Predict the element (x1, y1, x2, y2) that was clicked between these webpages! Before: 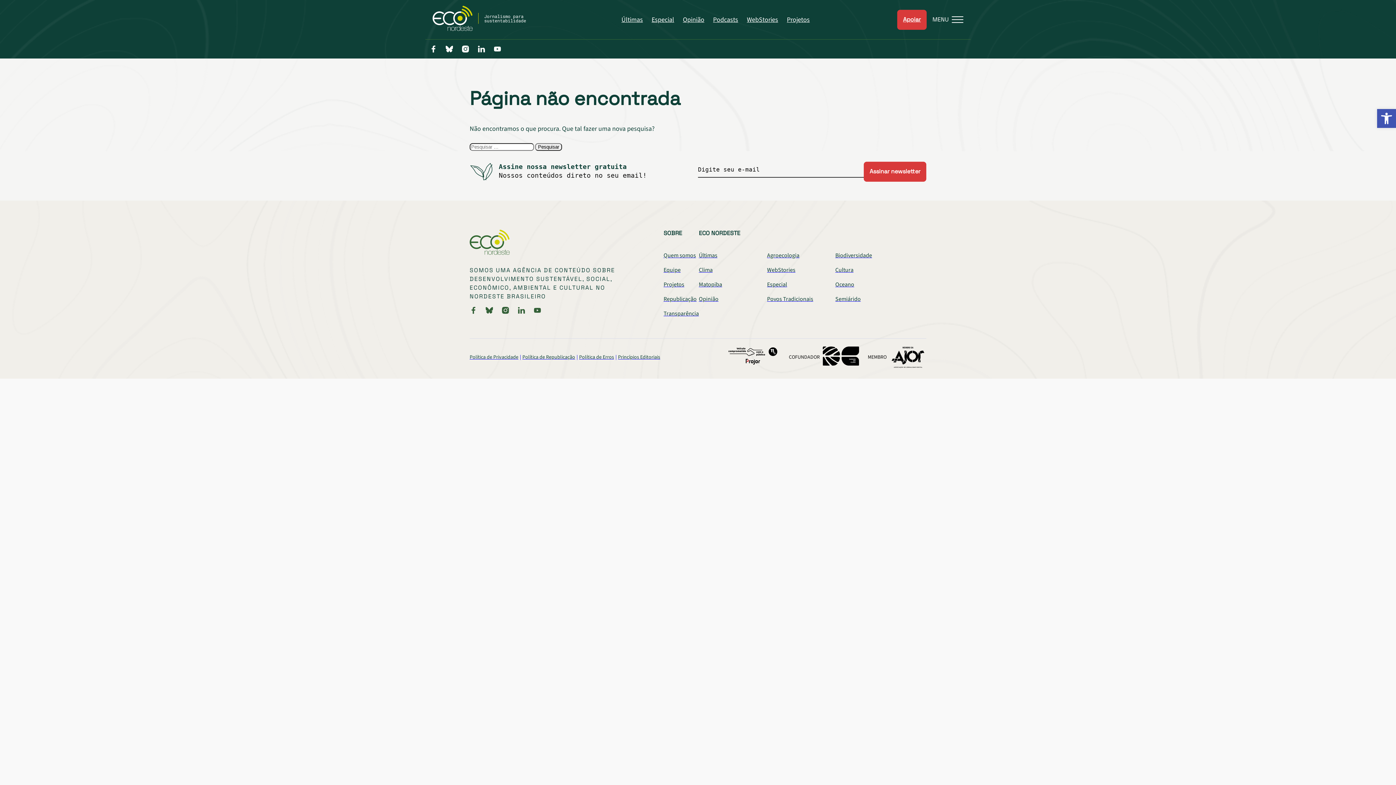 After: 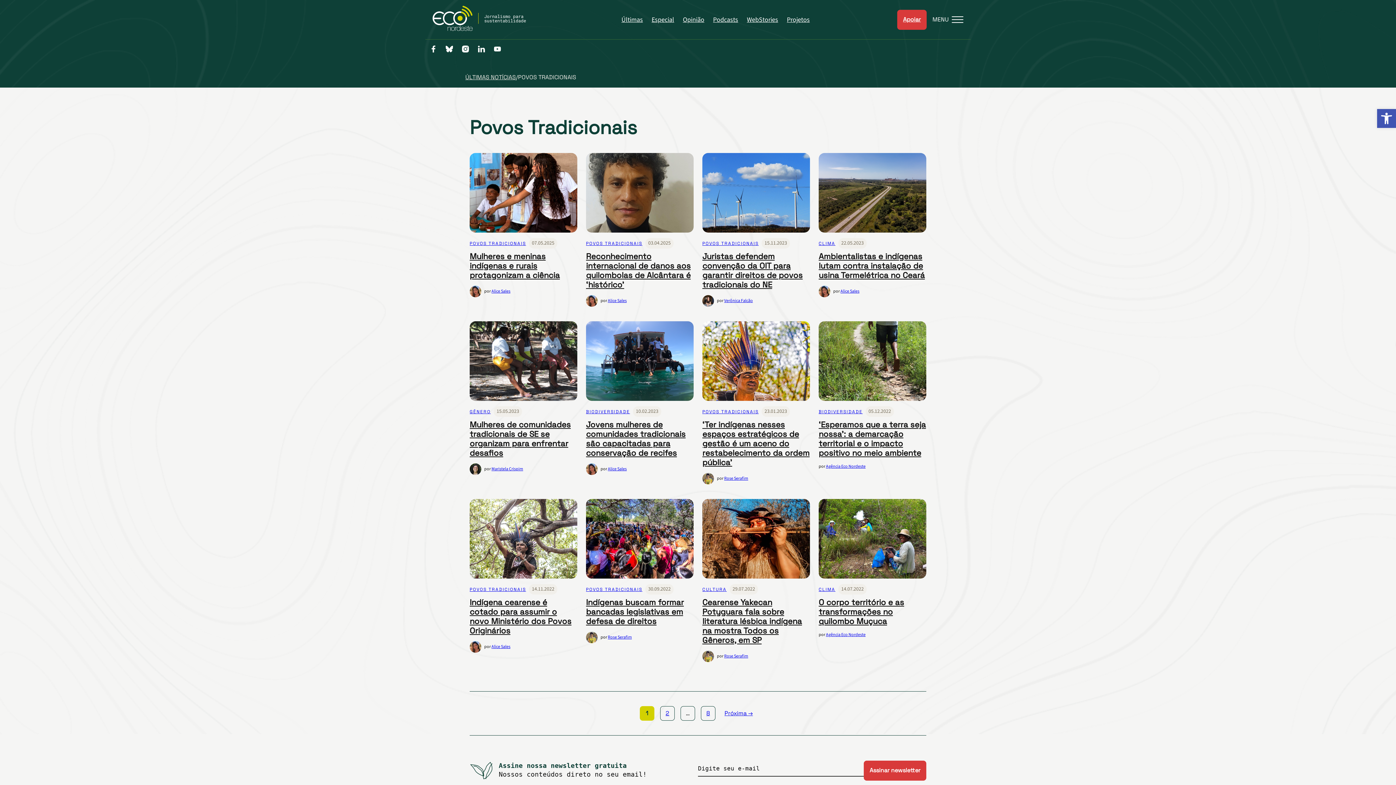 Action: bbox: (767, 295, 813, 303) label: Povos Tradicionais